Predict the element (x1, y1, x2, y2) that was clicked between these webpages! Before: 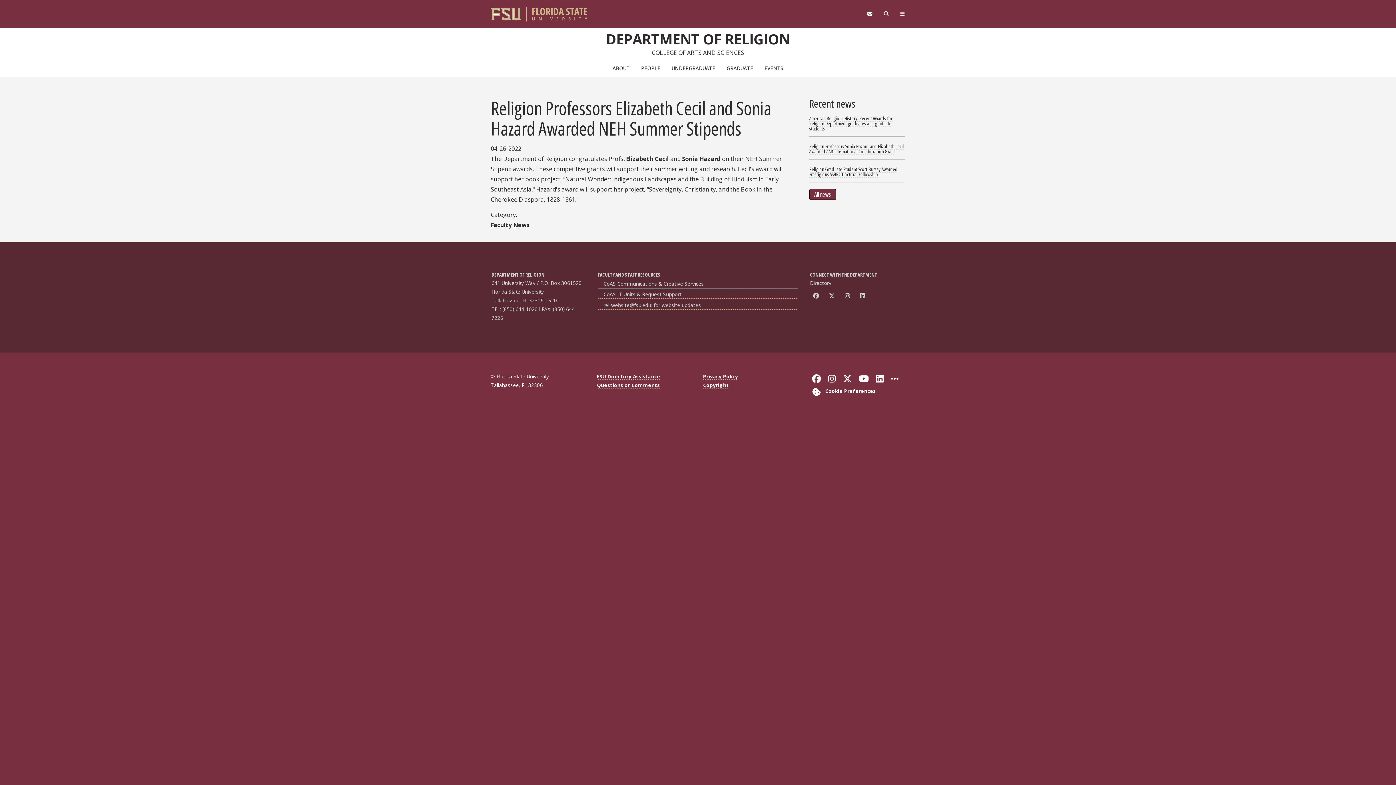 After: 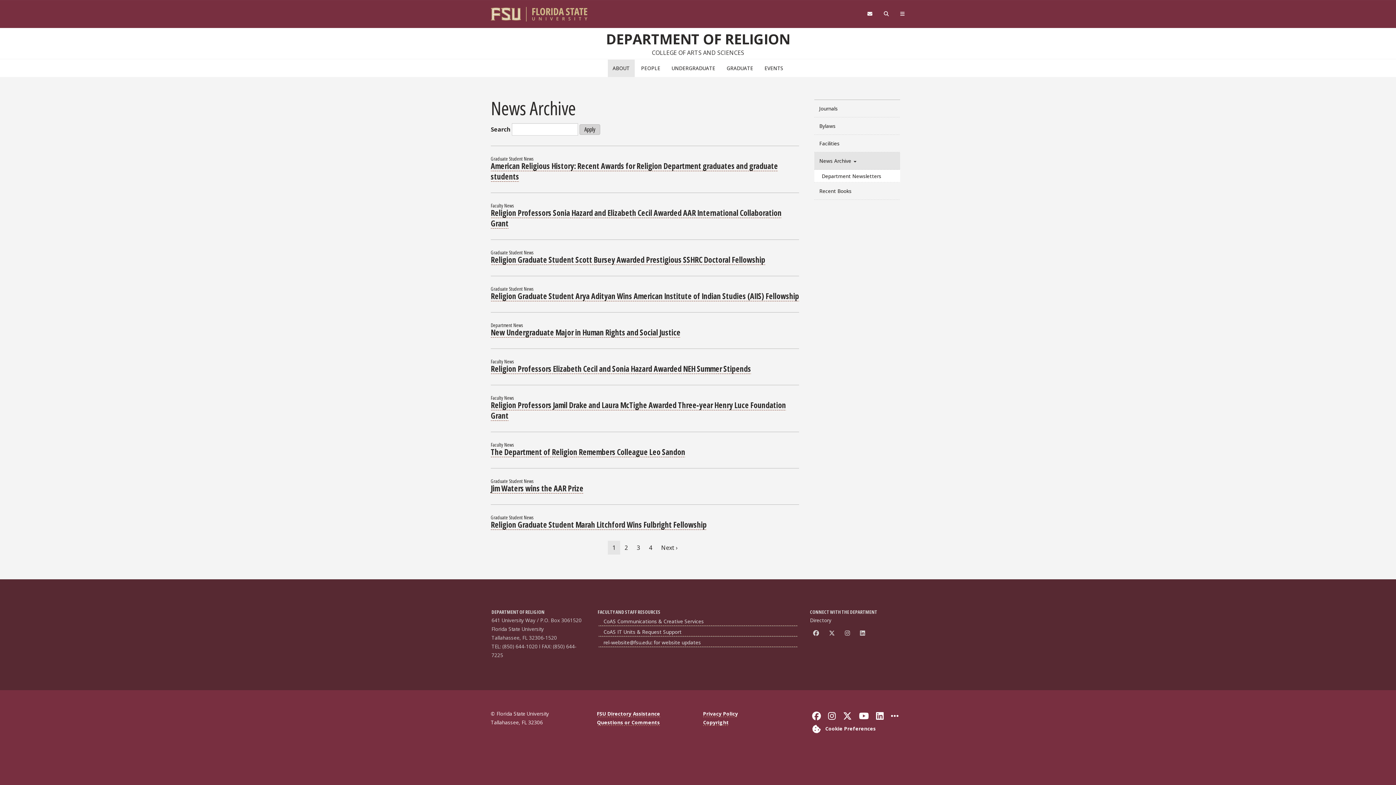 Action: bbox: (809, 189, 836, 199) label: All news